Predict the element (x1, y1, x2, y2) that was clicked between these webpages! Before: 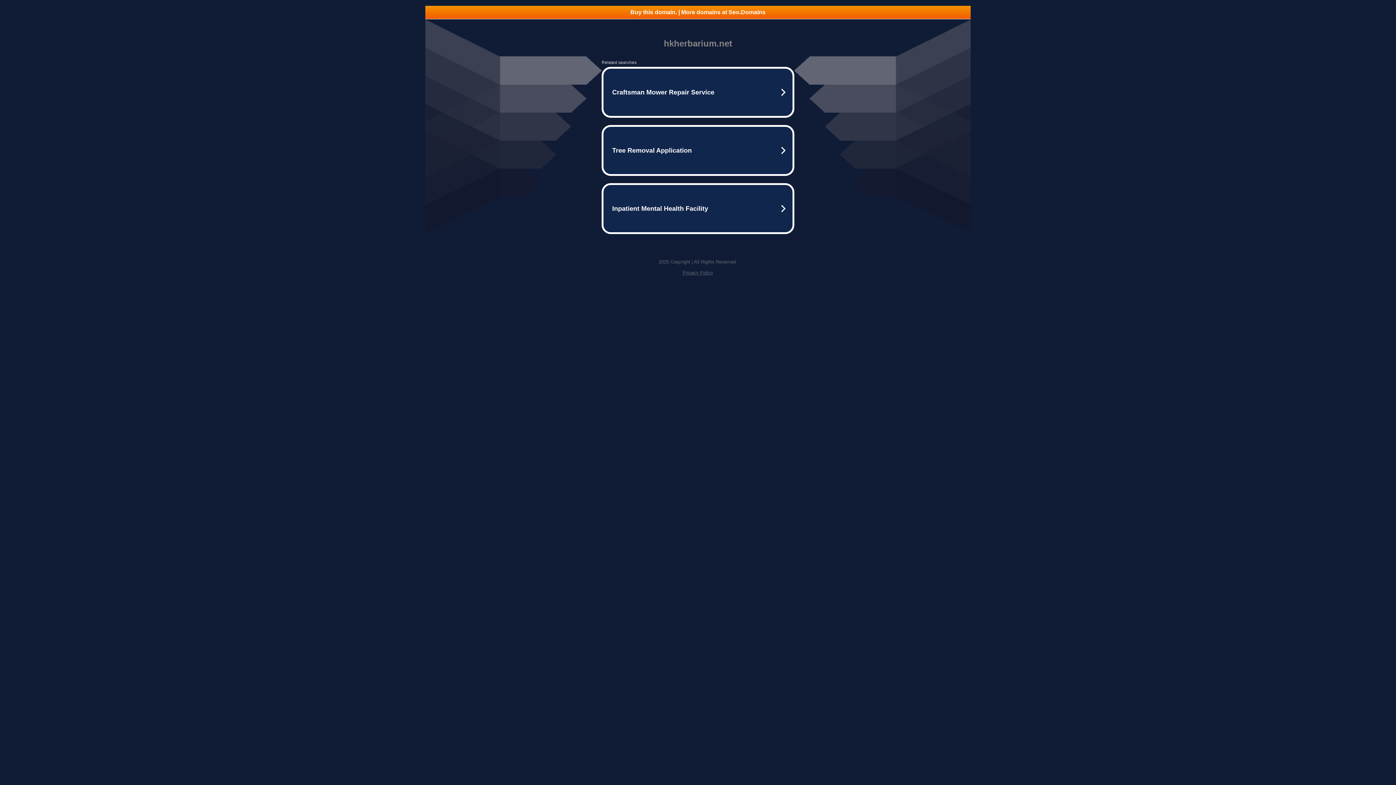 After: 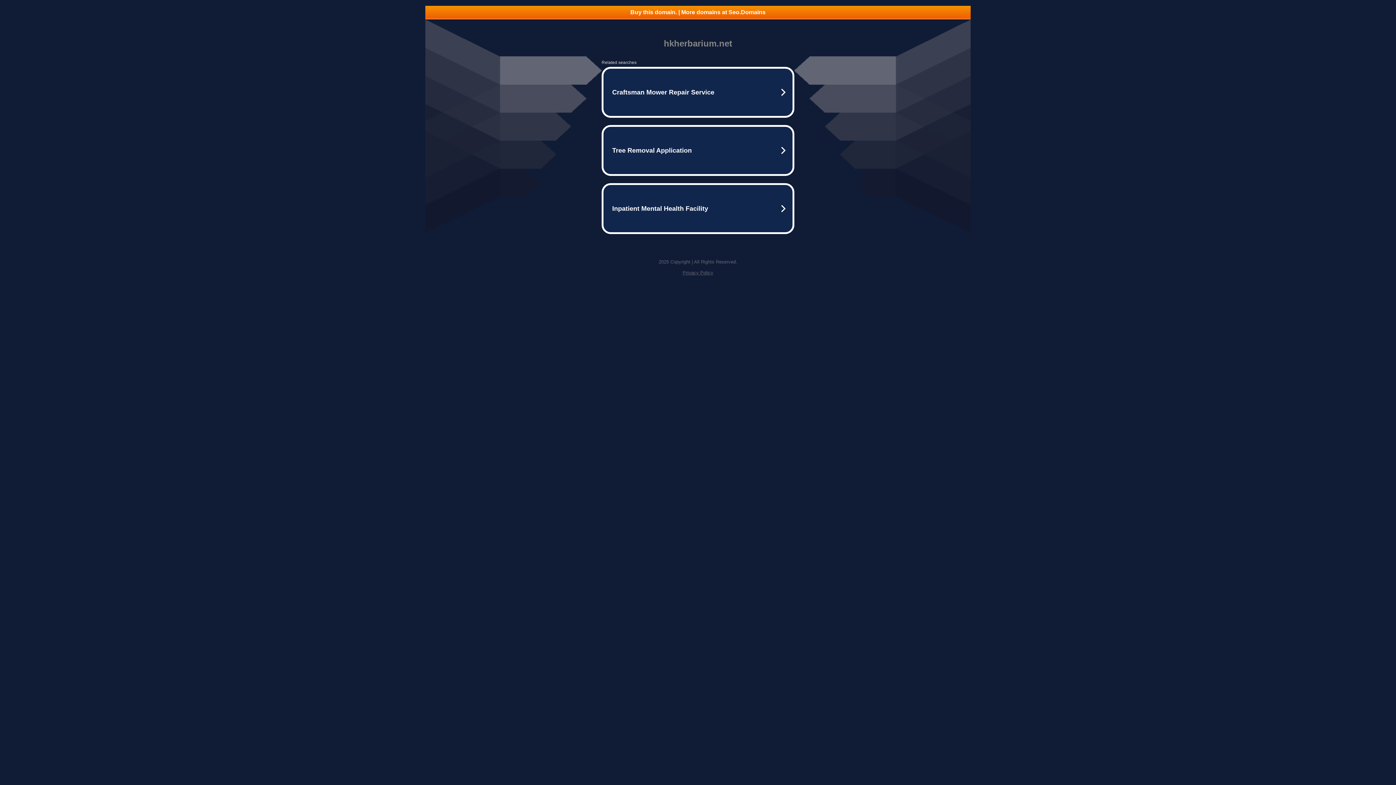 Action: label: Privacy Policy bbox: (682, 270, 713, 275)